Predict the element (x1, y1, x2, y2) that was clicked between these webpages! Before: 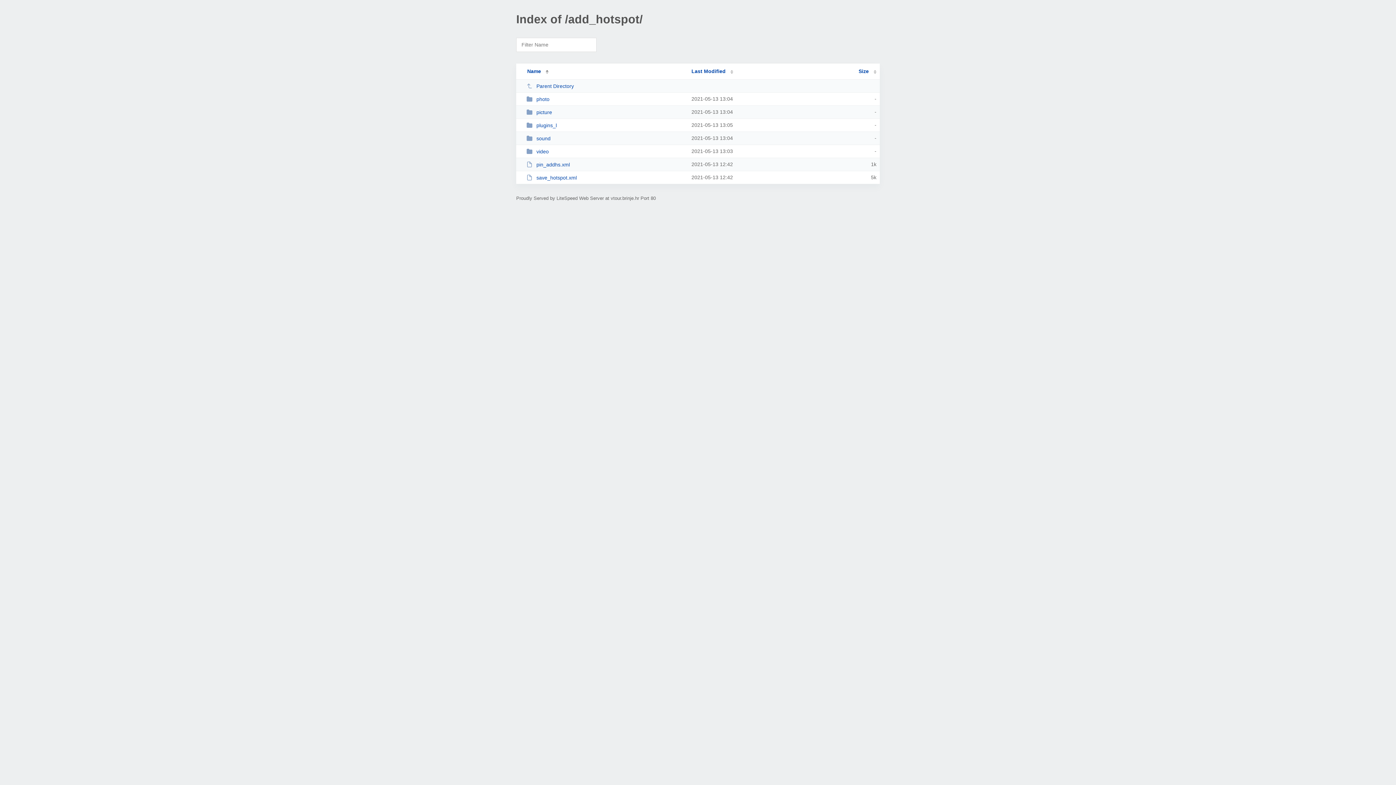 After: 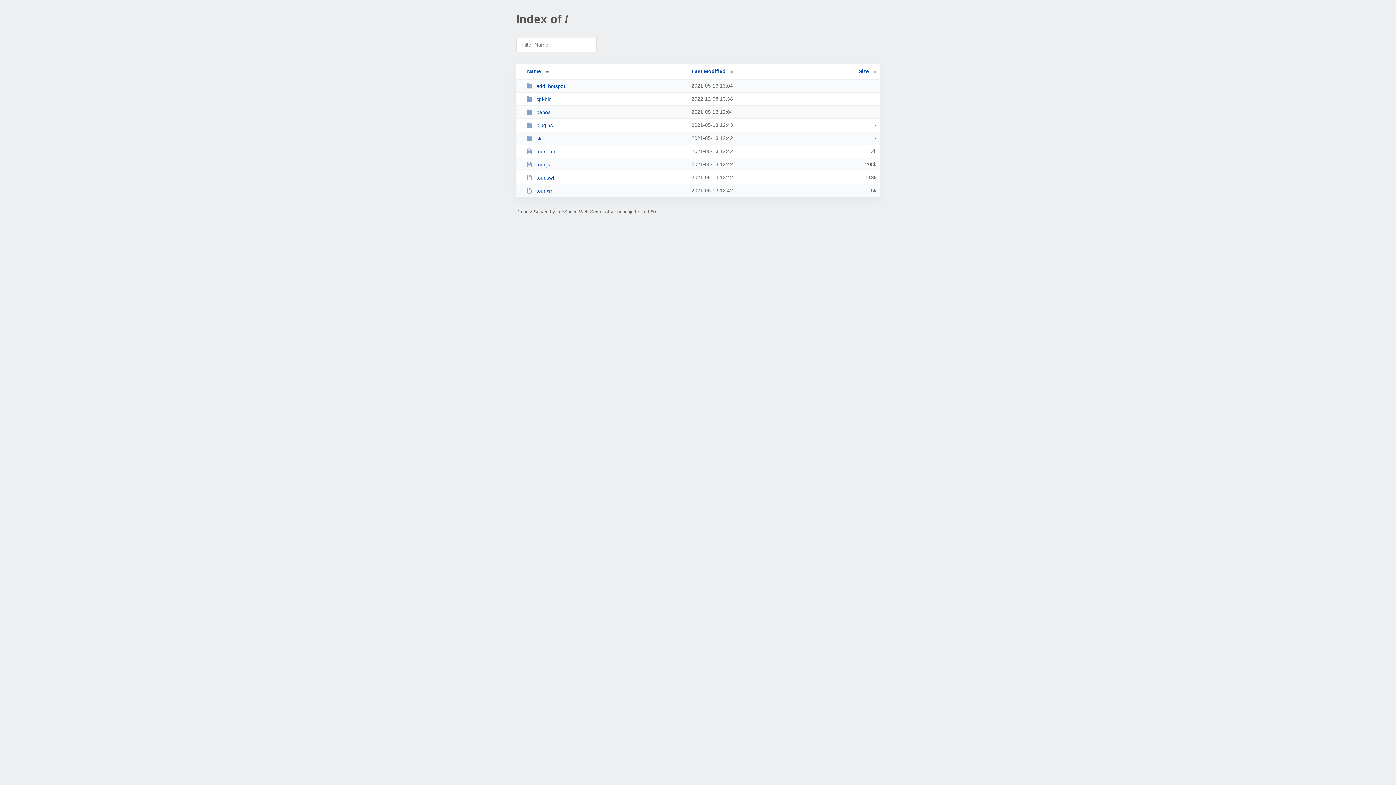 Action: label: Parent Directory bbox: (526, 82, 685, 89)